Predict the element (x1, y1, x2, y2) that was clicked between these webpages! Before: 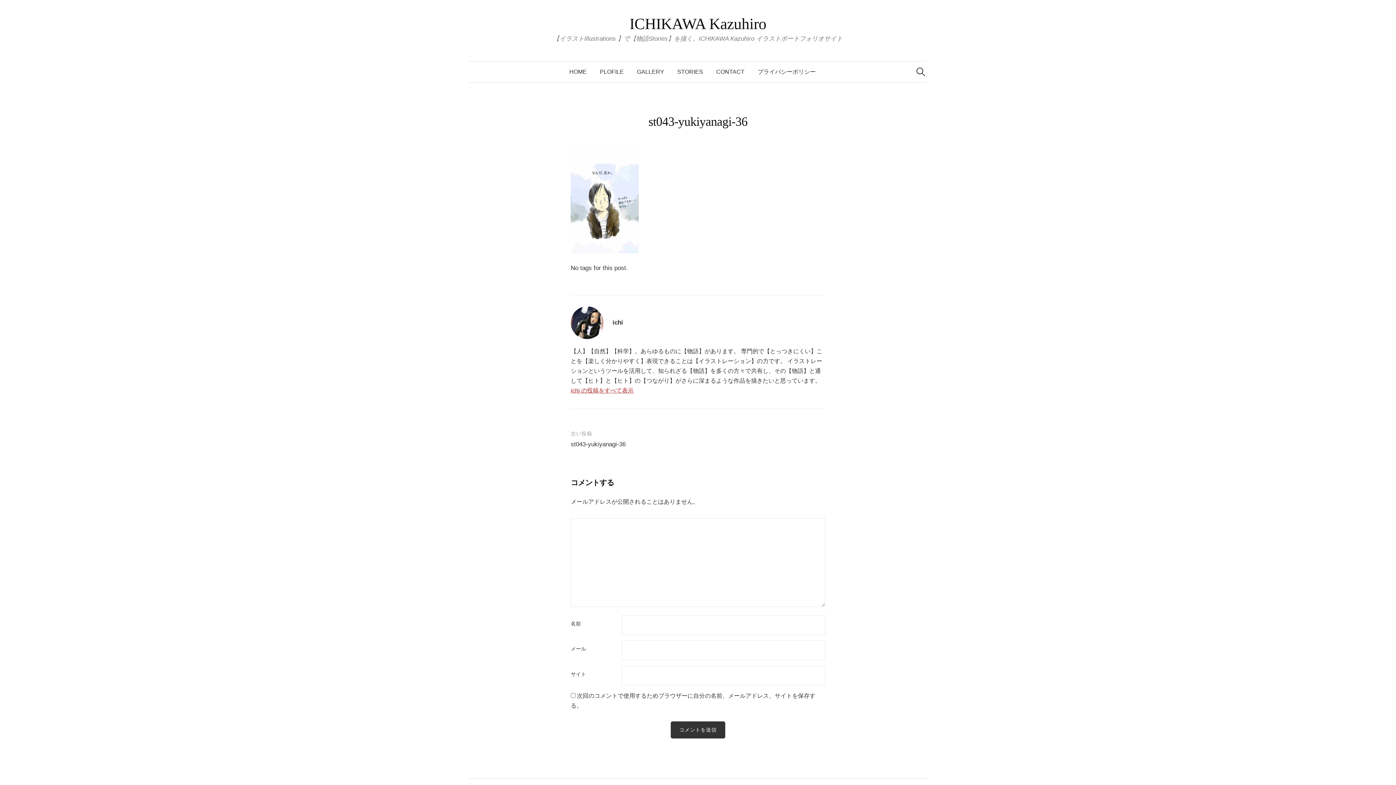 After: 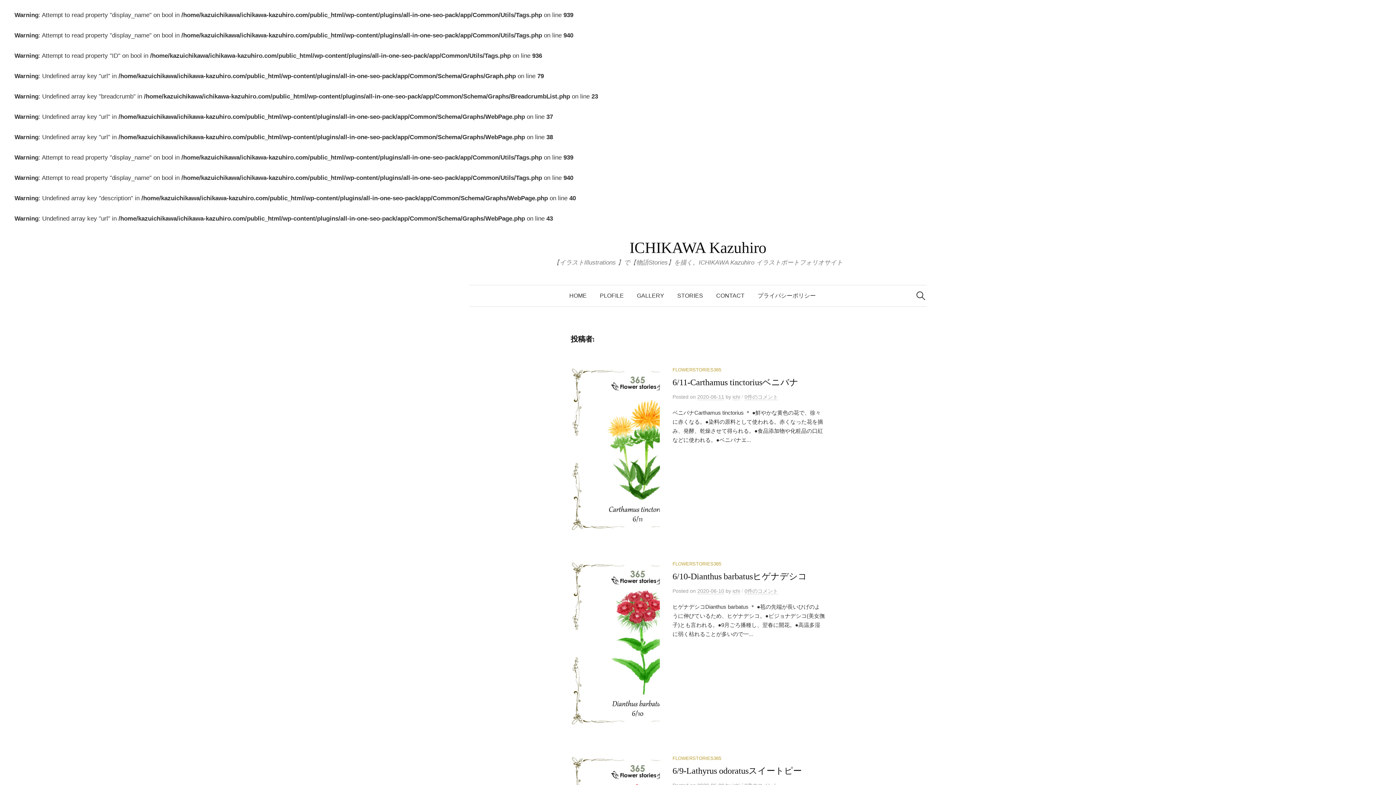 Action: bbox: (570, 387, 633, 393) label: ichi の投稿をすべて表示